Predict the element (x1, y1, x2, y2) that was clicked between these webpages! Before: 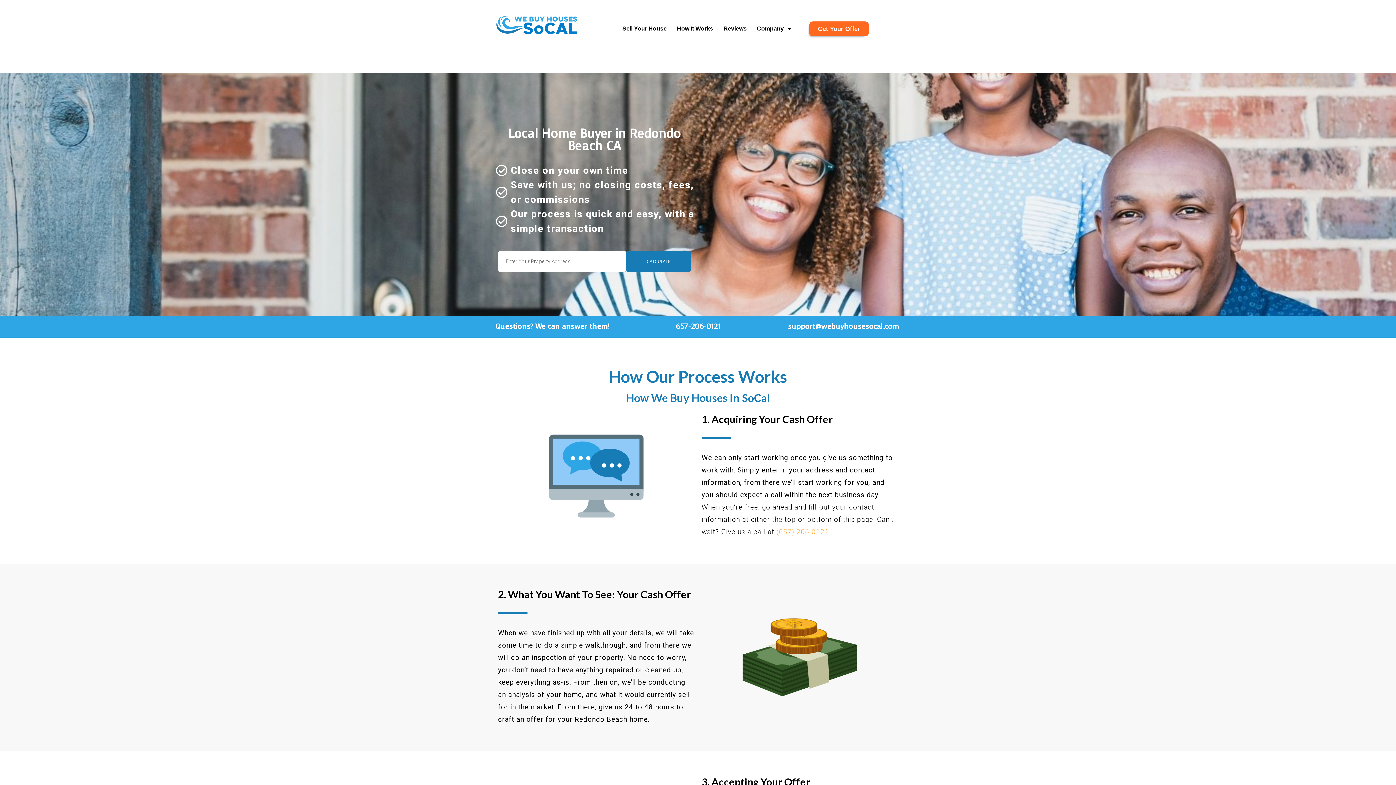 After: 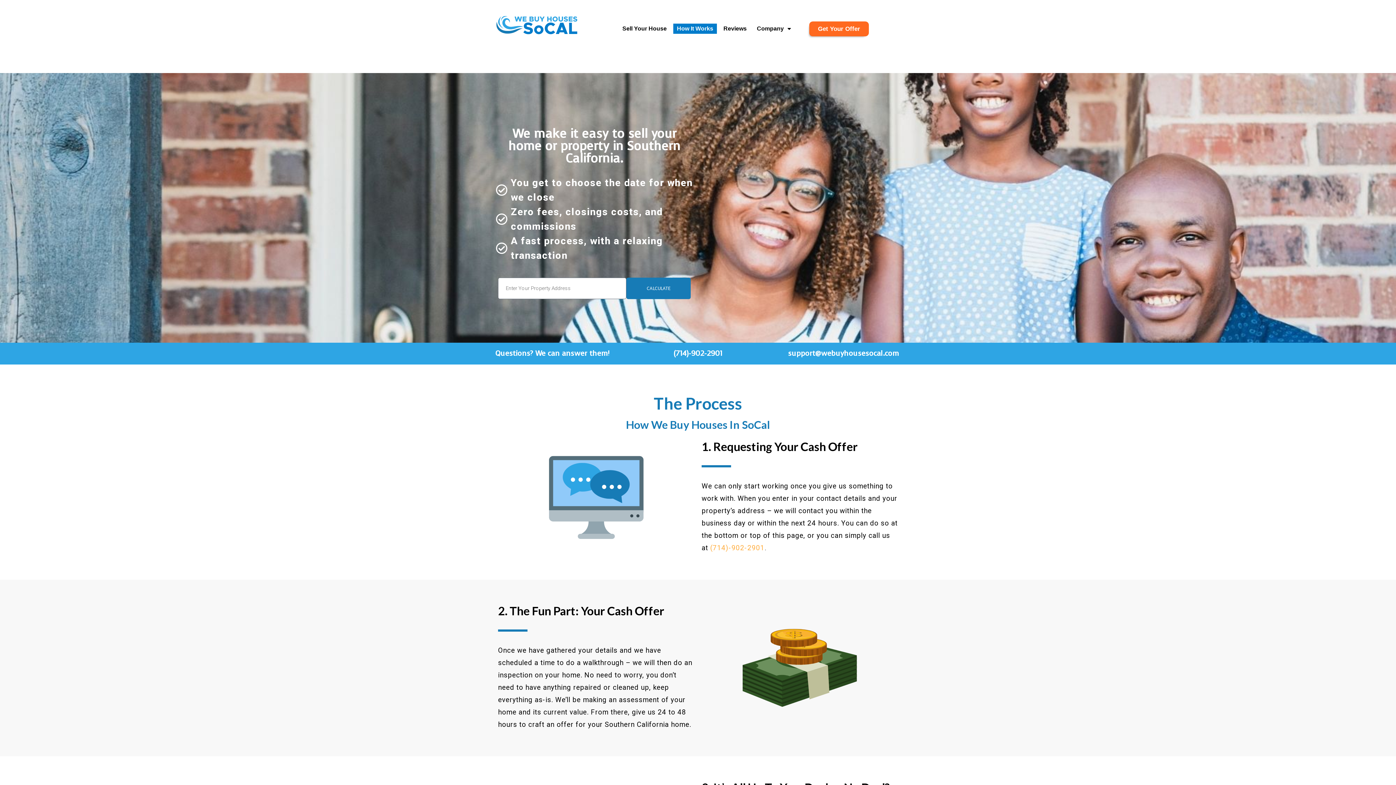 Action: bbox: (673, 23, 717, 33) label: How It Works